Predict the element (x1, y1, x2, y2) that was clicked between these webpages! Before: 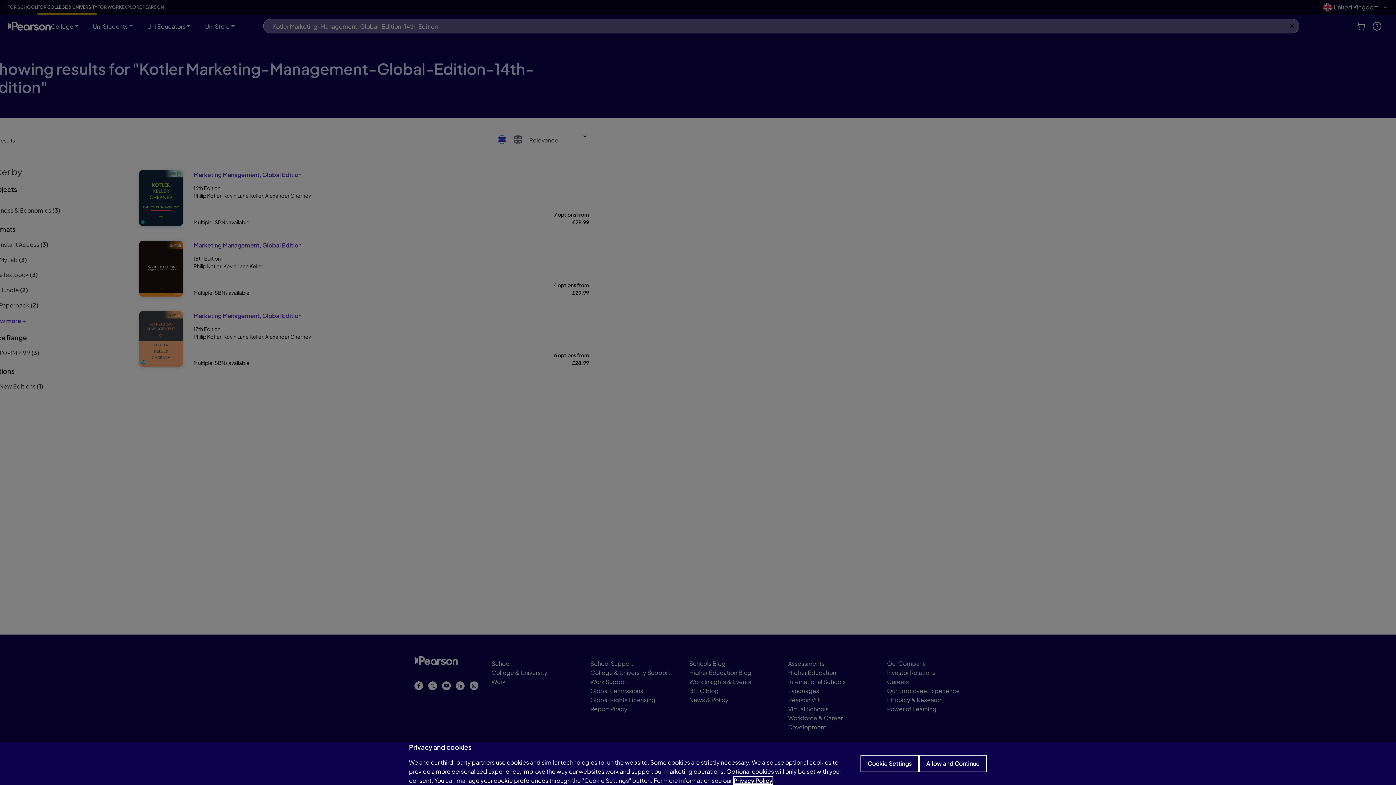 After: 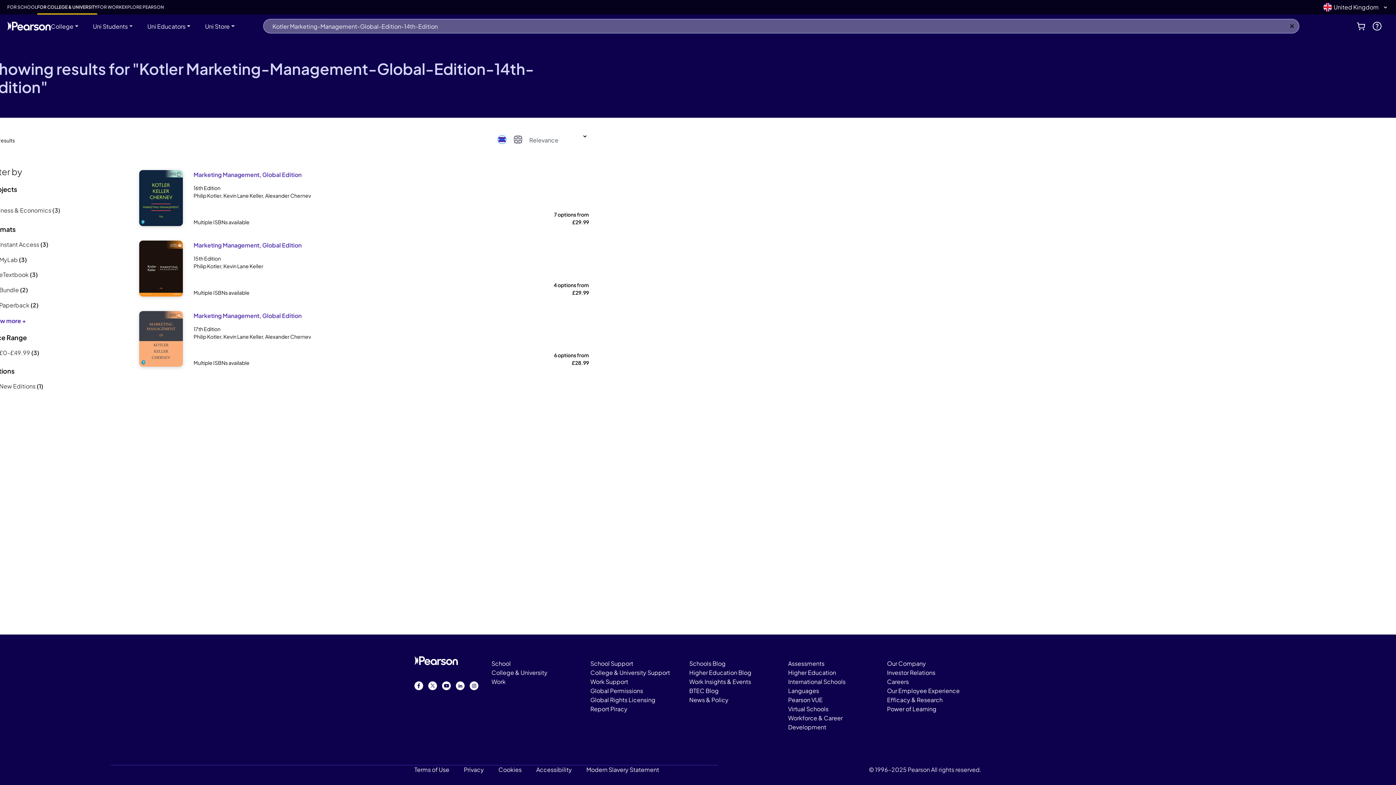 Action: bbox: (919, 755, 987, 772) label: Allow and Continue